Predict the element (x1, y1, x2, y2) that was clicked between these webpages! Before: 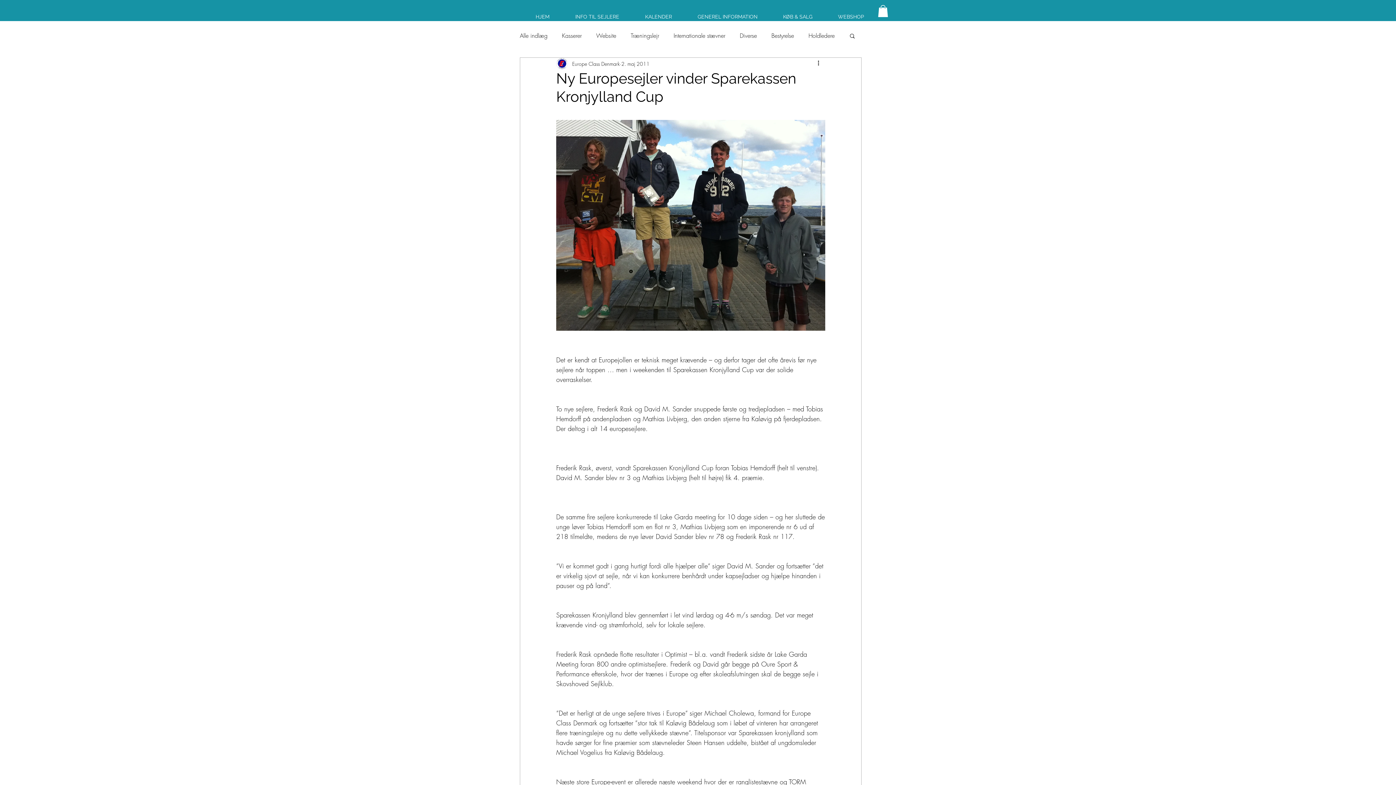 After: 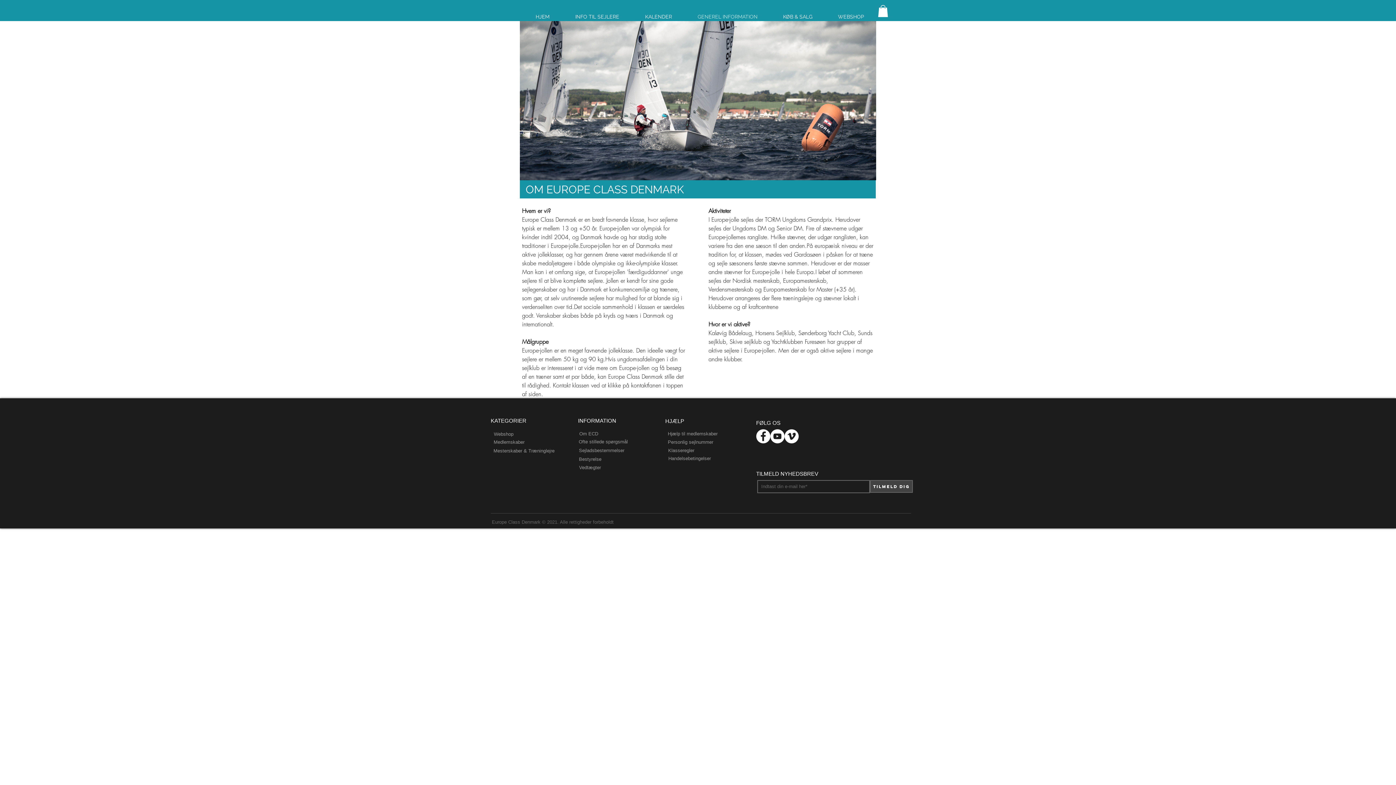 Action: label: GENEREL INFORMATION bbox: (685, 12, 770, 21)